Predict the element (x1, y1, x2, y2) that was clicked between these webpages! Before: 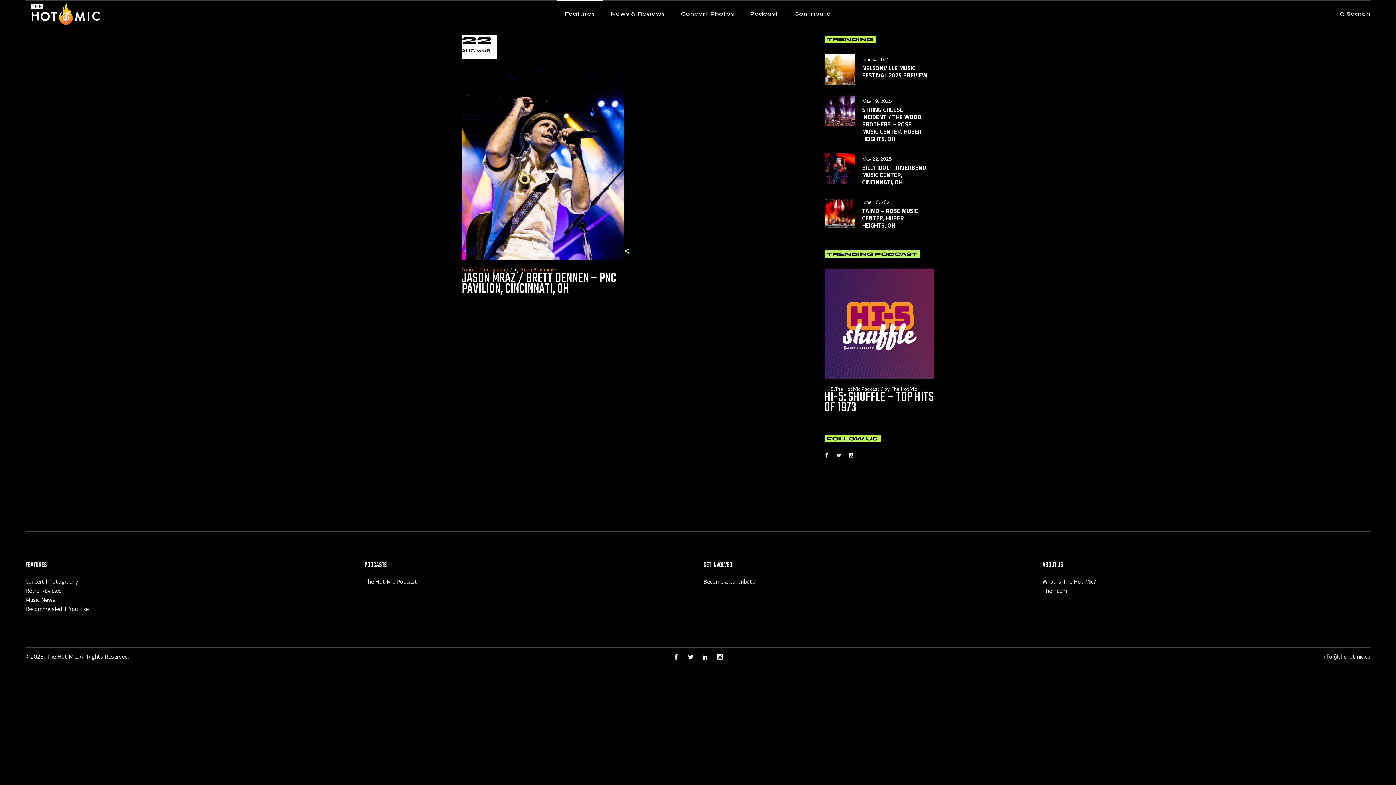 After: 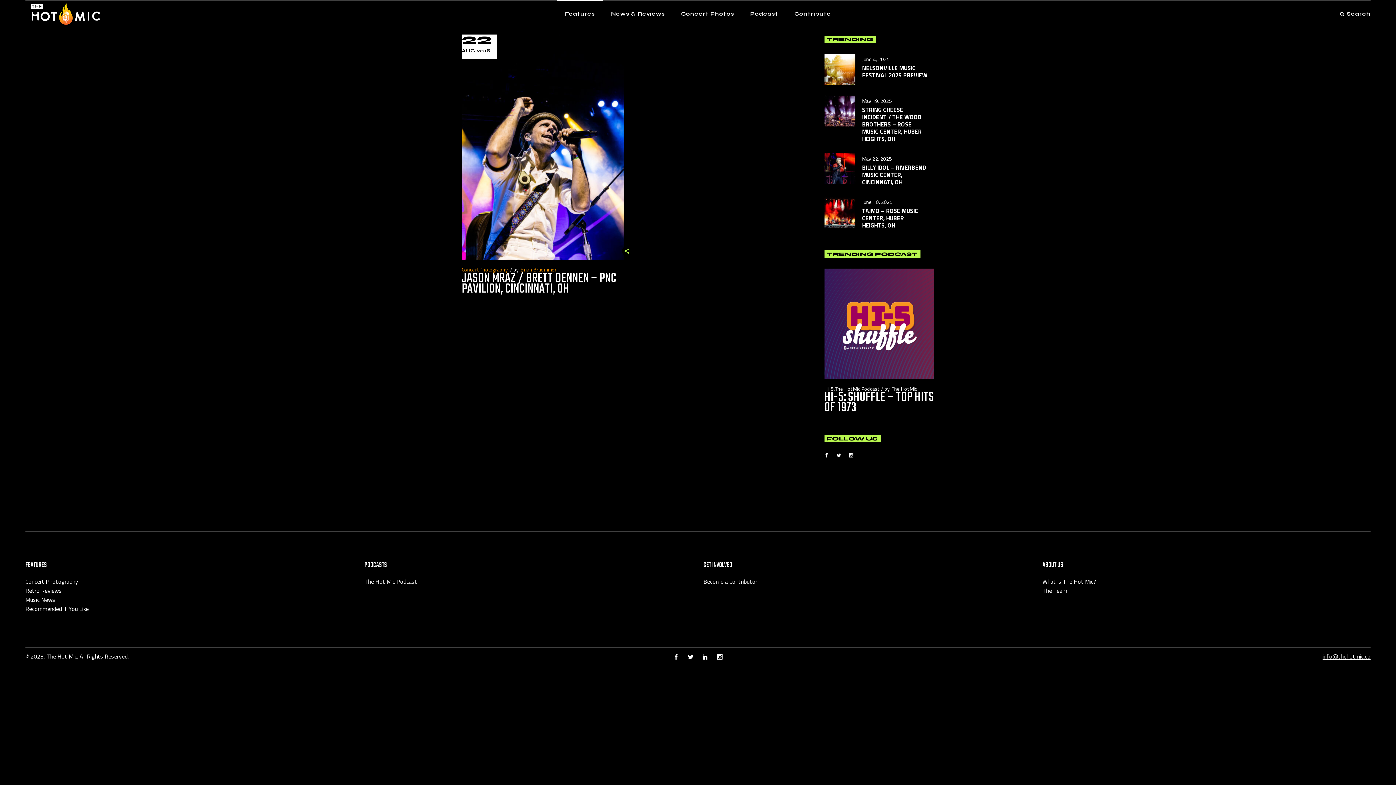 Action: bbox: (1322, 652, 1370, 661) label: info@thehotmic.co